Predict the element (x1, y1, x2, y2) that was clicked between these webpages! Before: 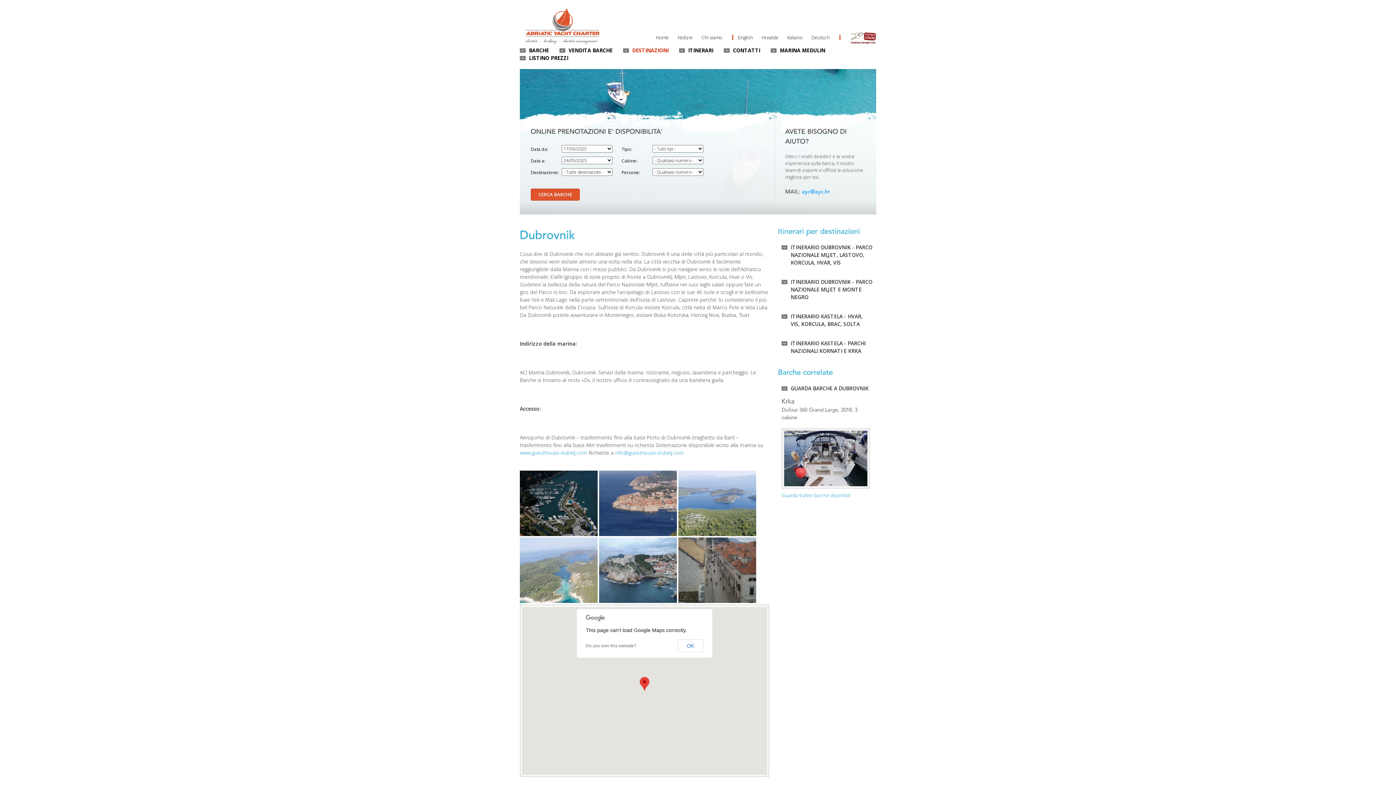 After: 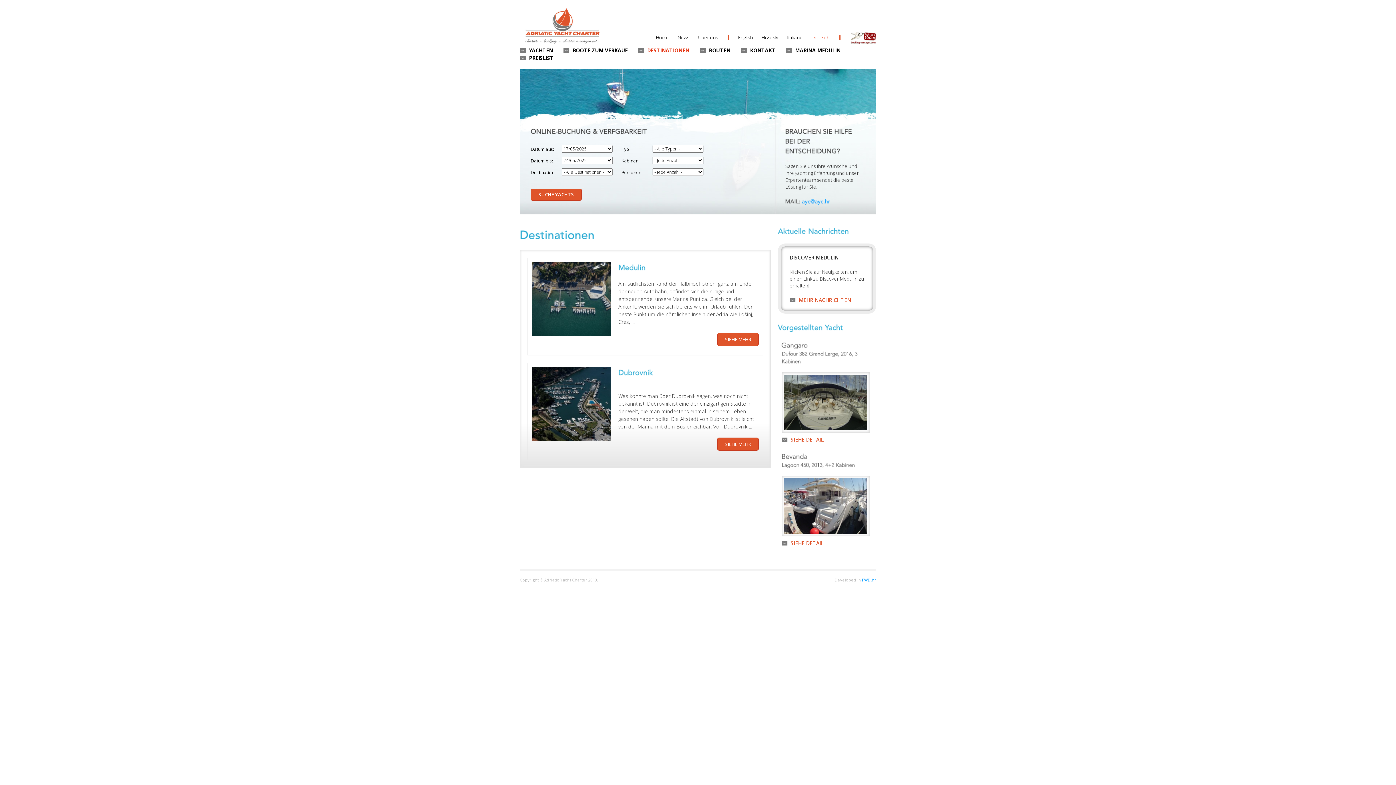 Action: label: Deutsch bbox: (807, 34, 829, 40)